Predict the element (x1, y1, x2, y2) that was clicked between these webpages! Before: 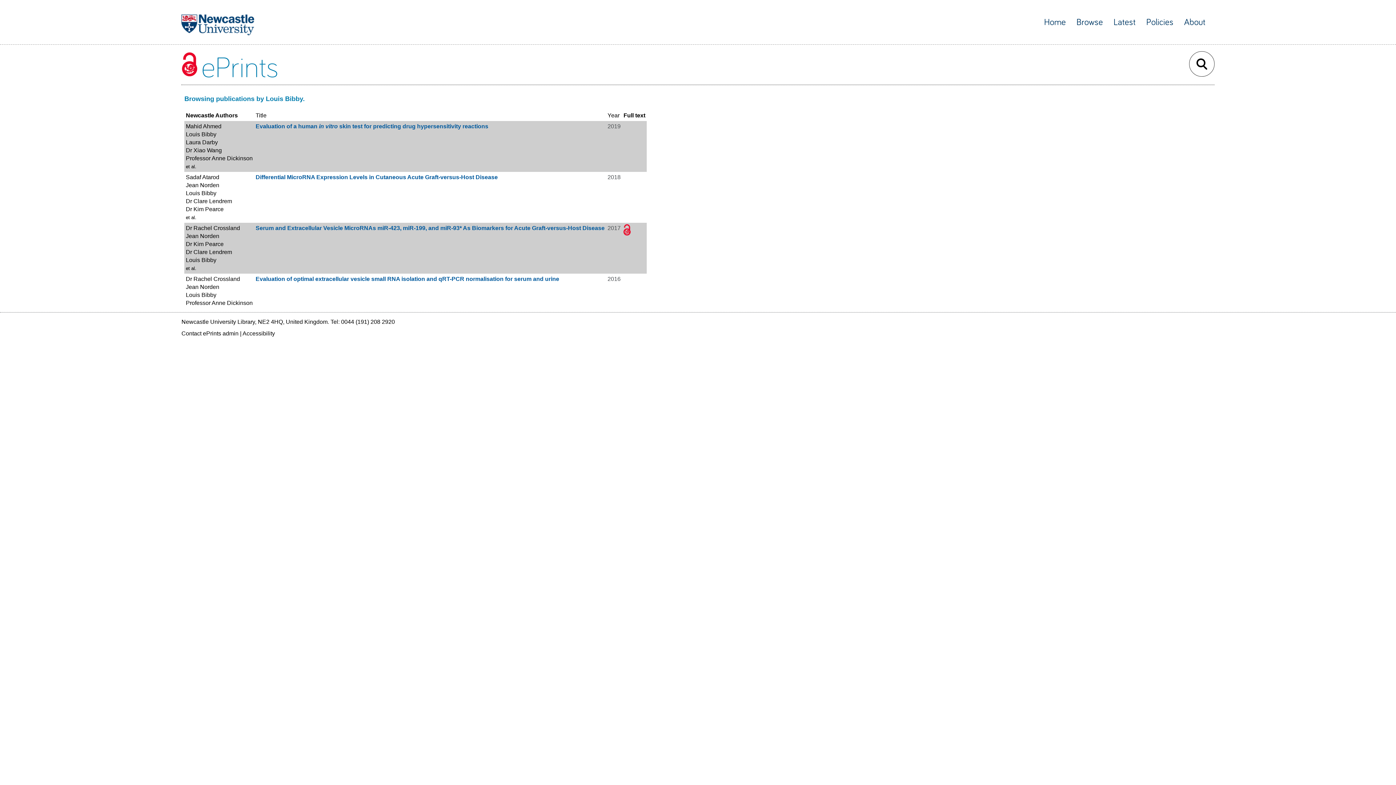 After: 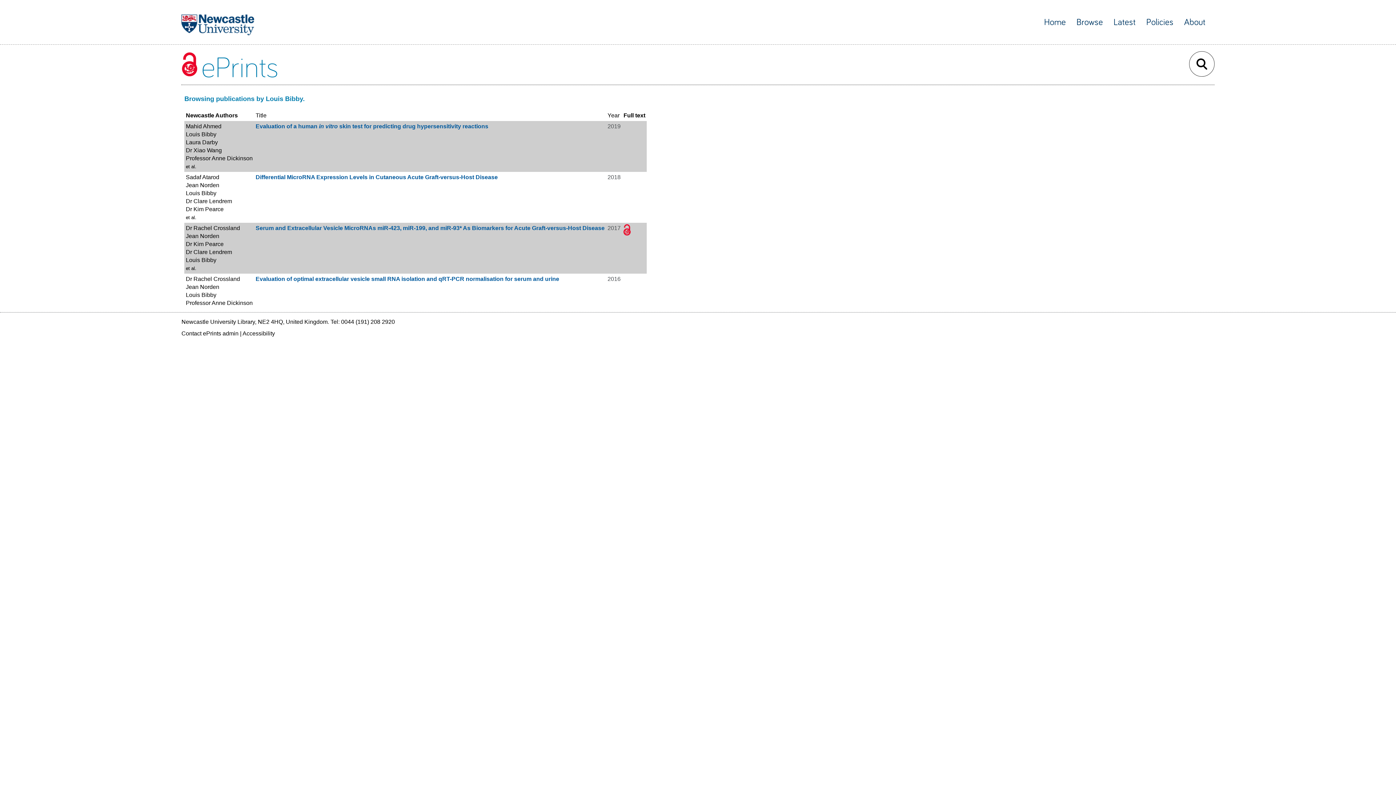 Action: bbox: (185, 292, 216, 298) label: Louis Bibby